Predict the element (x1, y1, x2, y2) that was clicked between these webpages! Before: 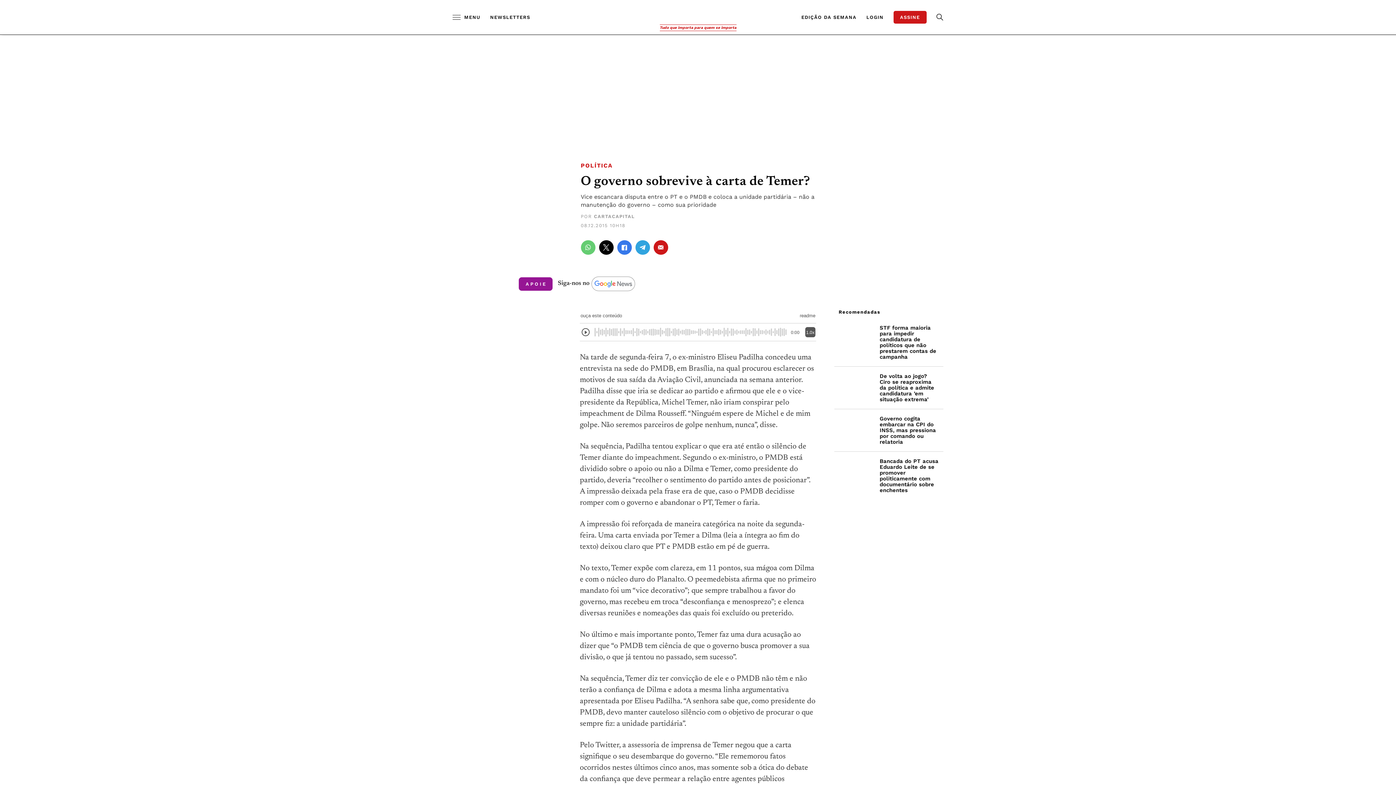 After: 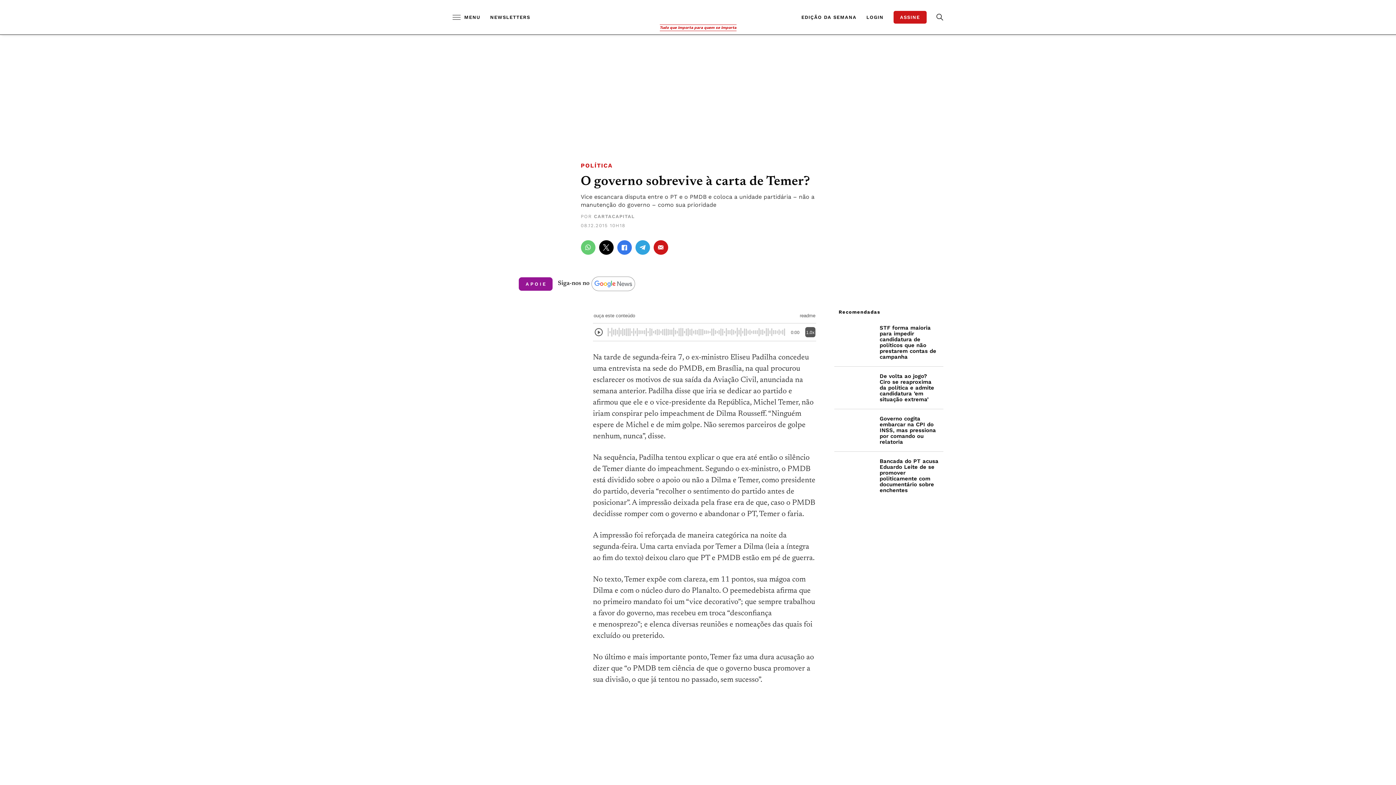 Action: bbox: (617, 240, 631, 254)